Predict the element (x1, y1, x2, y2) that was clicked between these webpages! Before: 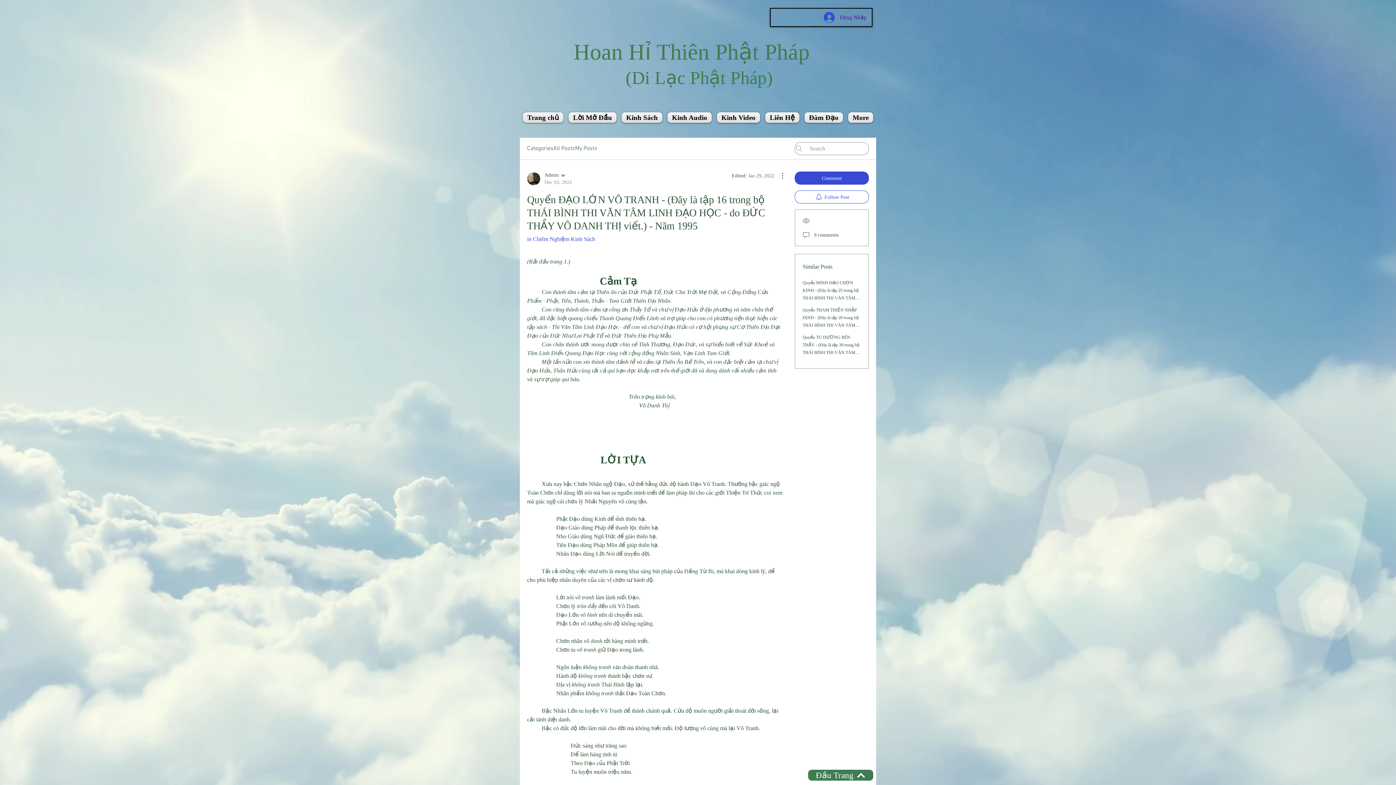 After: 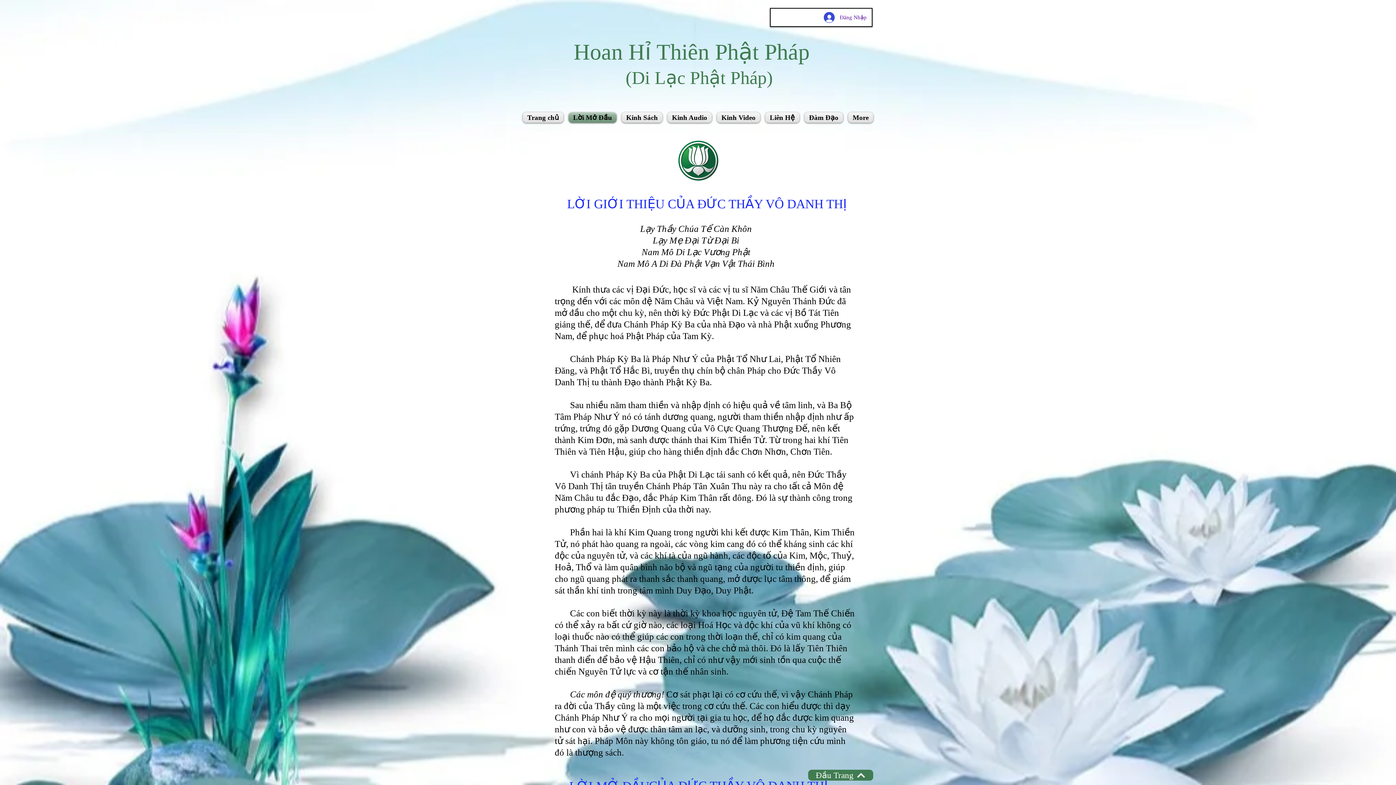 Action: label: Lời Mở Đầu bbox: (566, 112, 619, 122)